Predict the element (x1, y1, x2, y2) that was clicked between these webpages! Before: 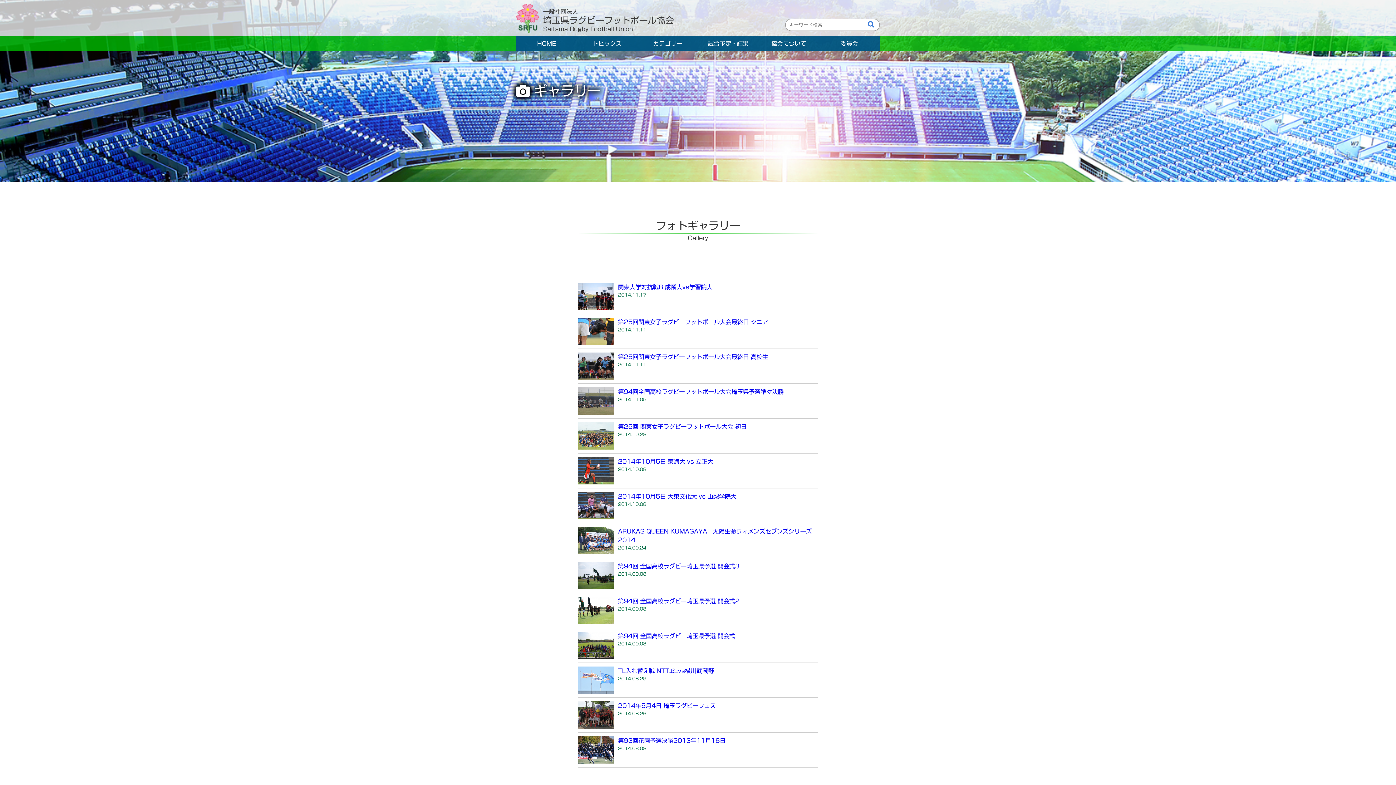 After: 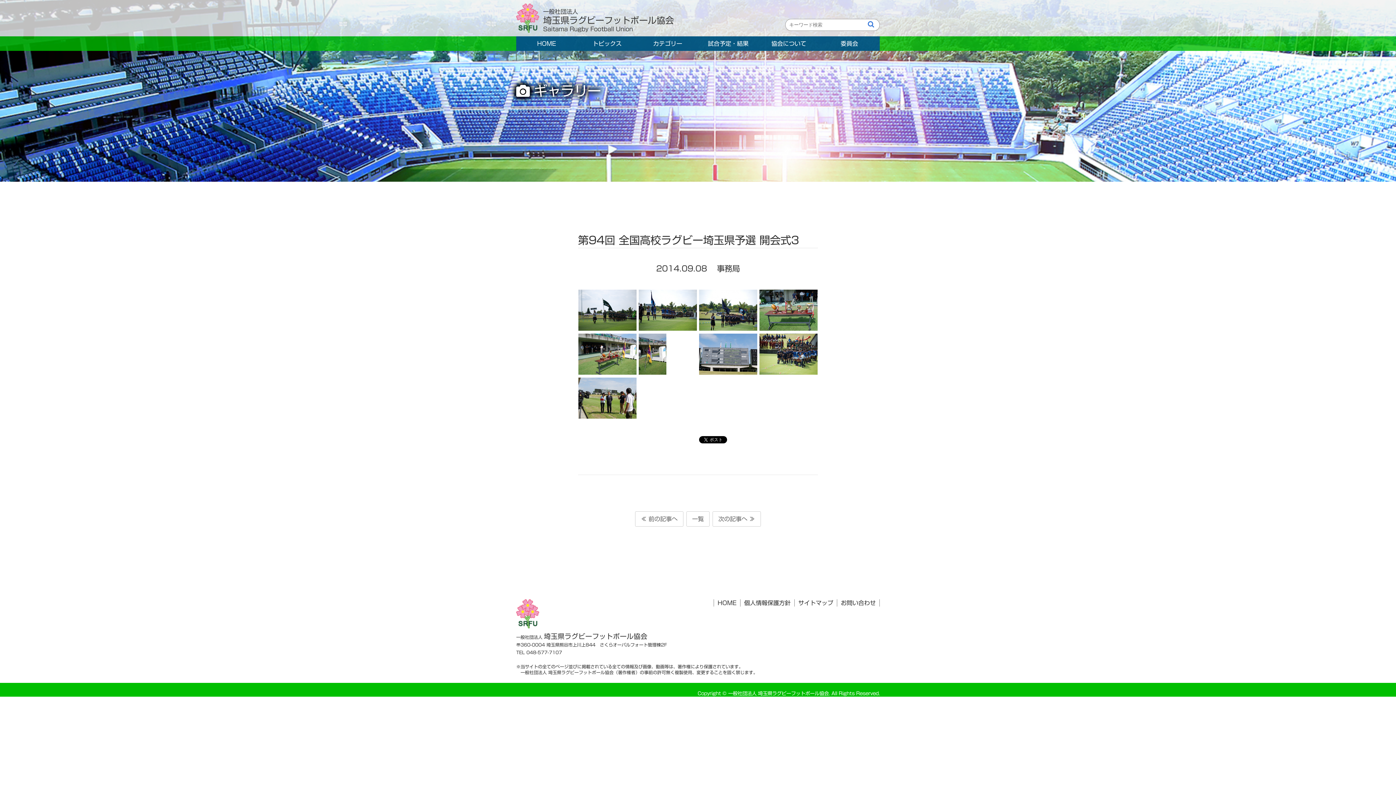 Action: bbox: (578, 584, 614, 590)